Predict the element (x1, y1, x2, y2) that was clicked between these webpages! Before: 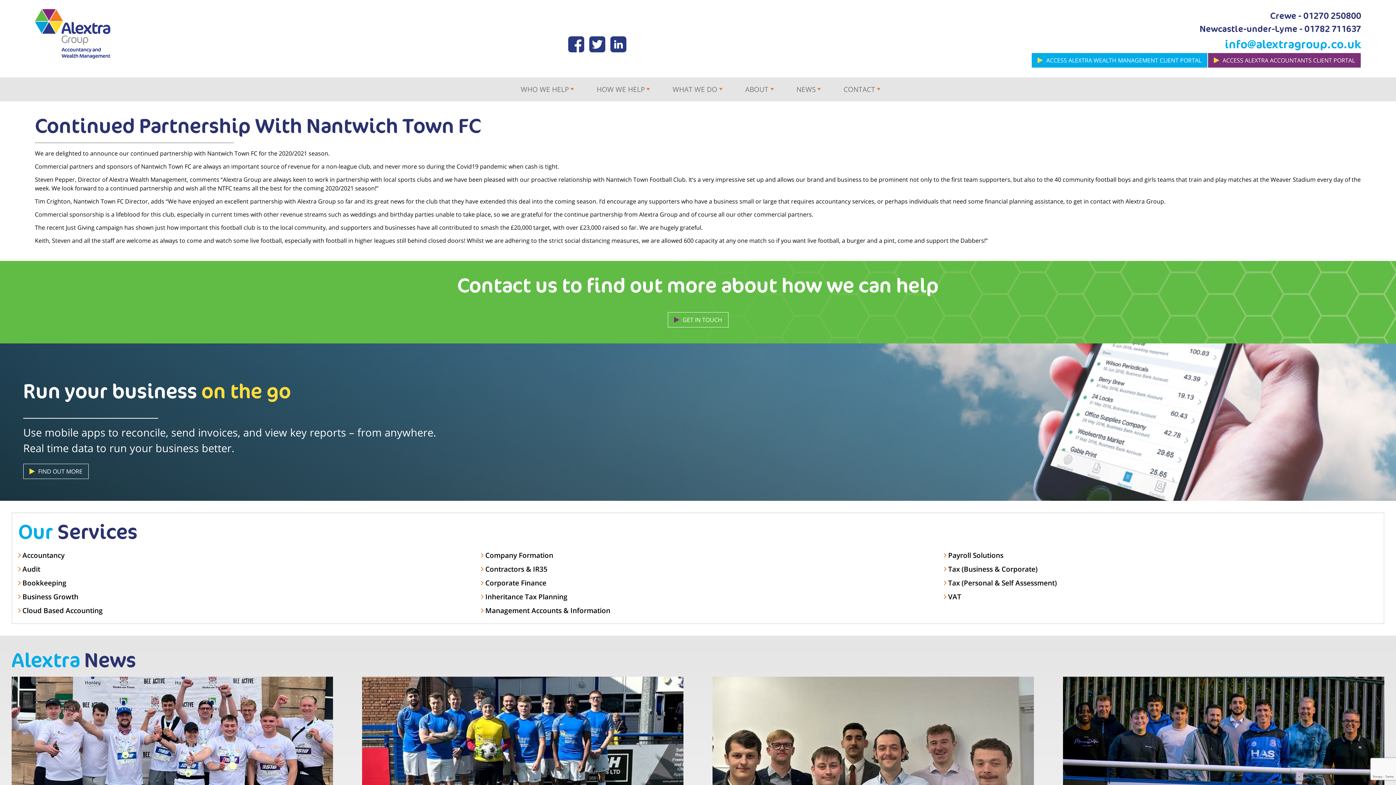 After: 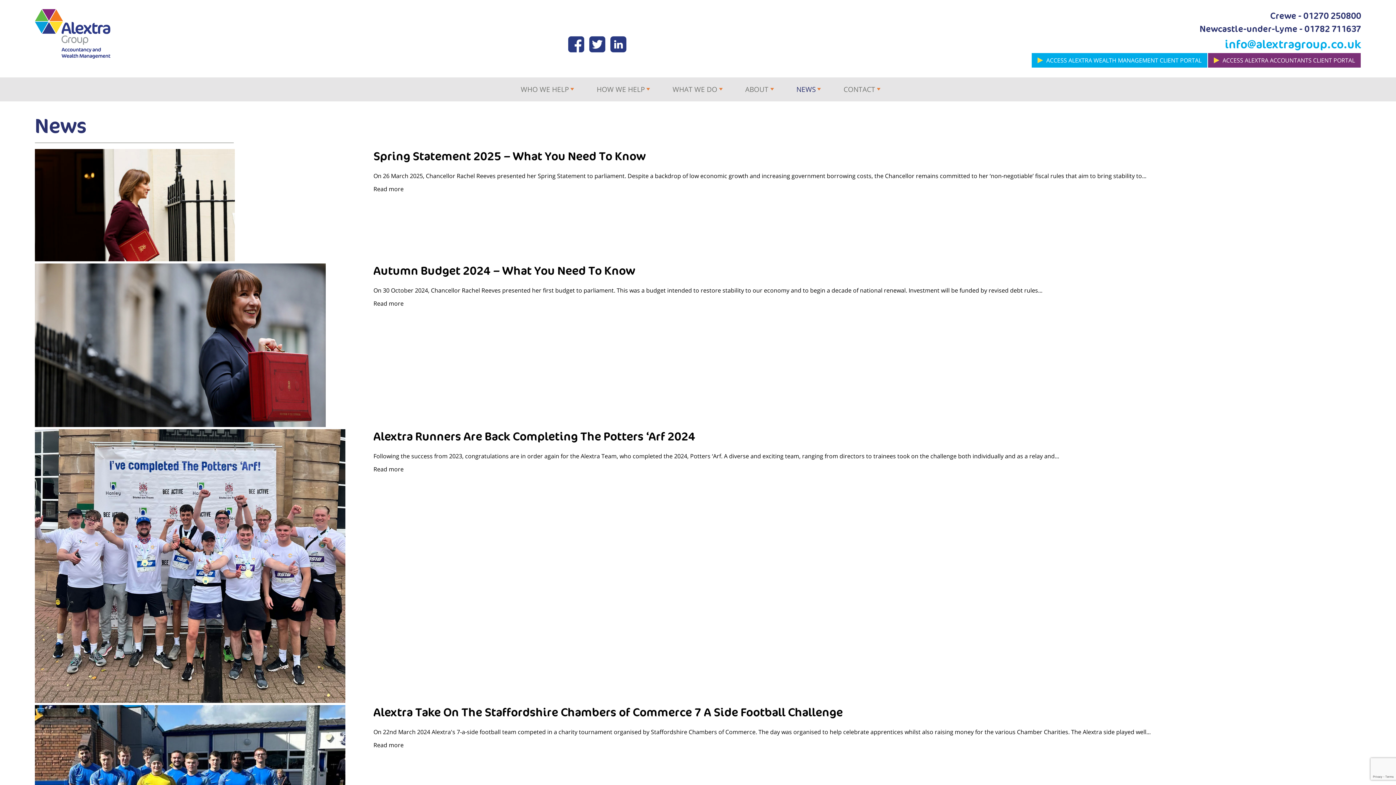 Action: bbox: (782, 77, 829, 101) label: NEWS